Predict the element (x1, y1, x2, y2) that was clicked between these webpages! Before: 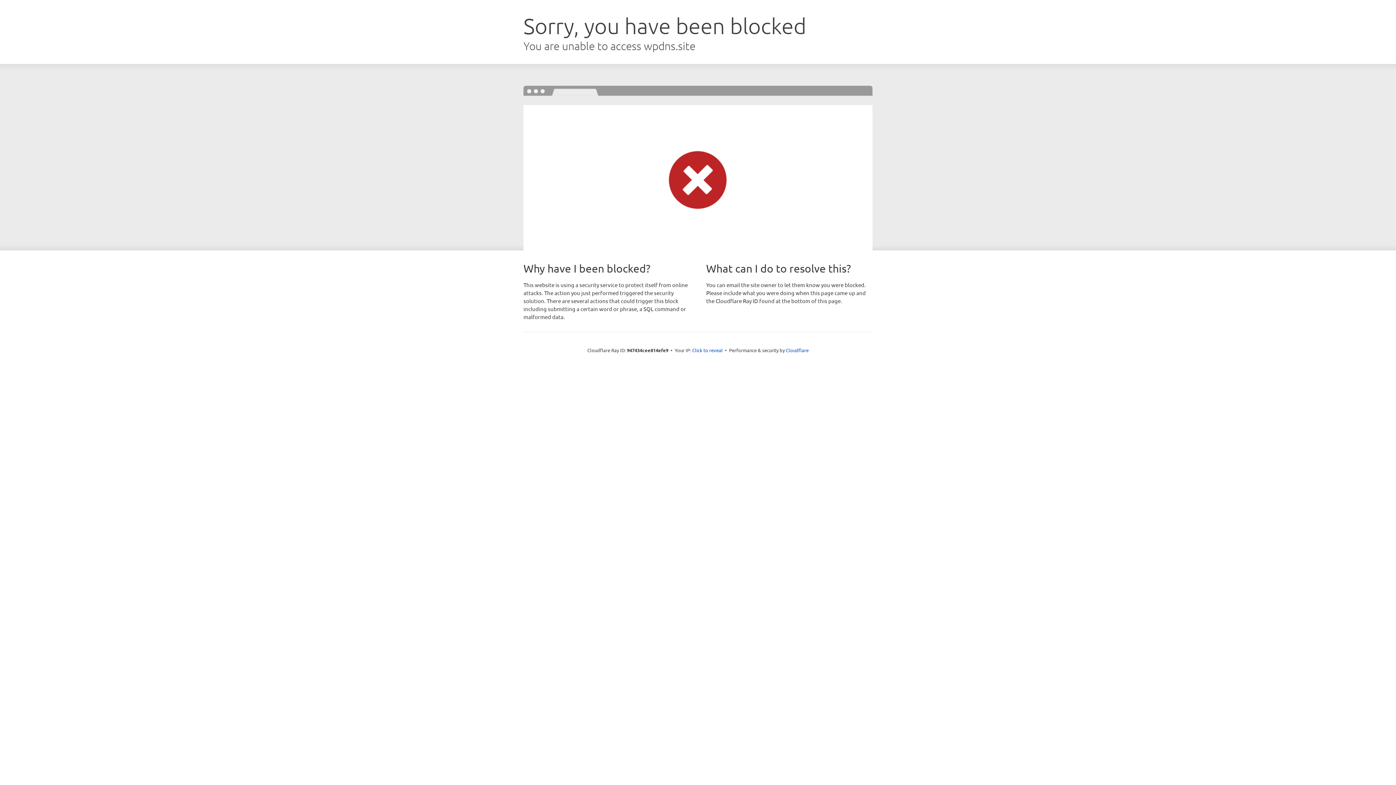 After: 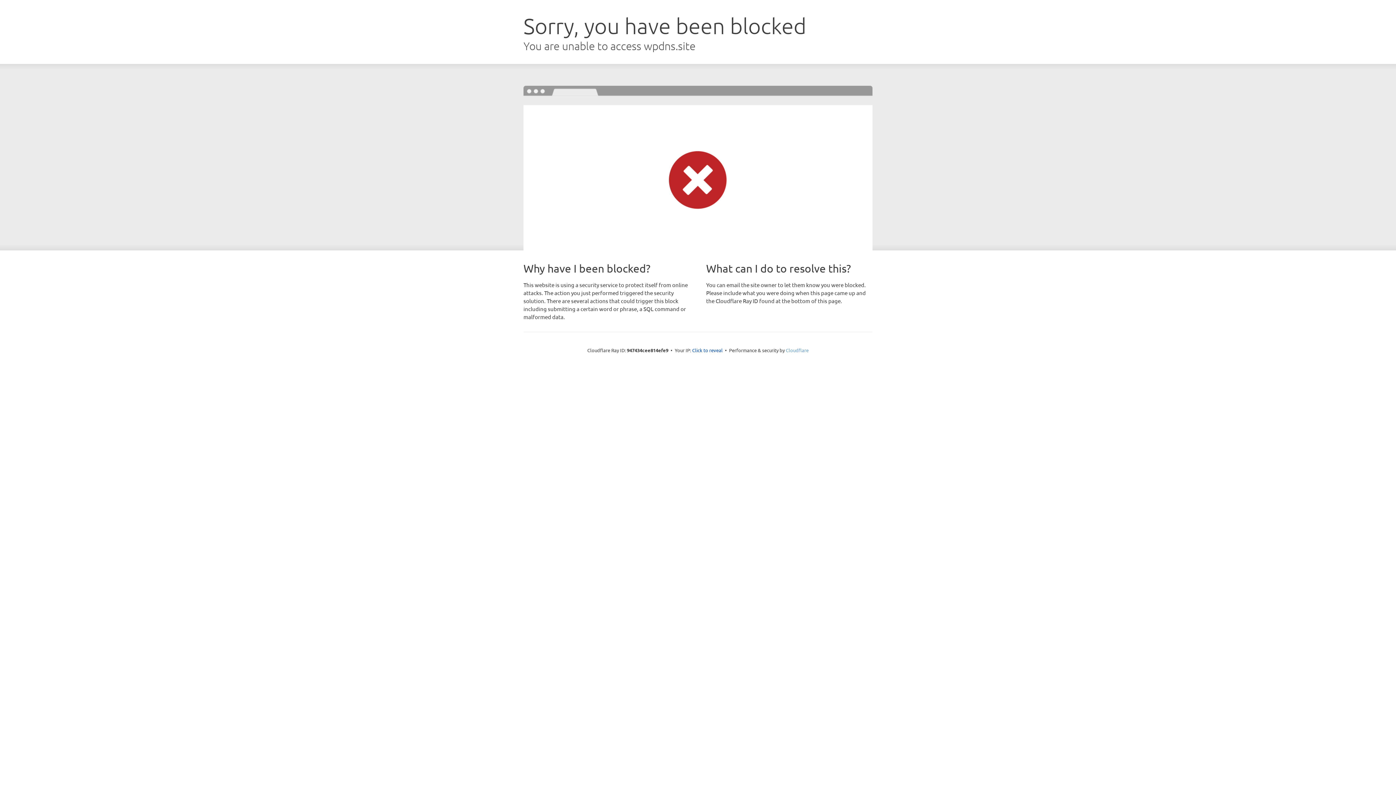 Action: bbox: (786, 347, 808, 353) label: Cloudflare